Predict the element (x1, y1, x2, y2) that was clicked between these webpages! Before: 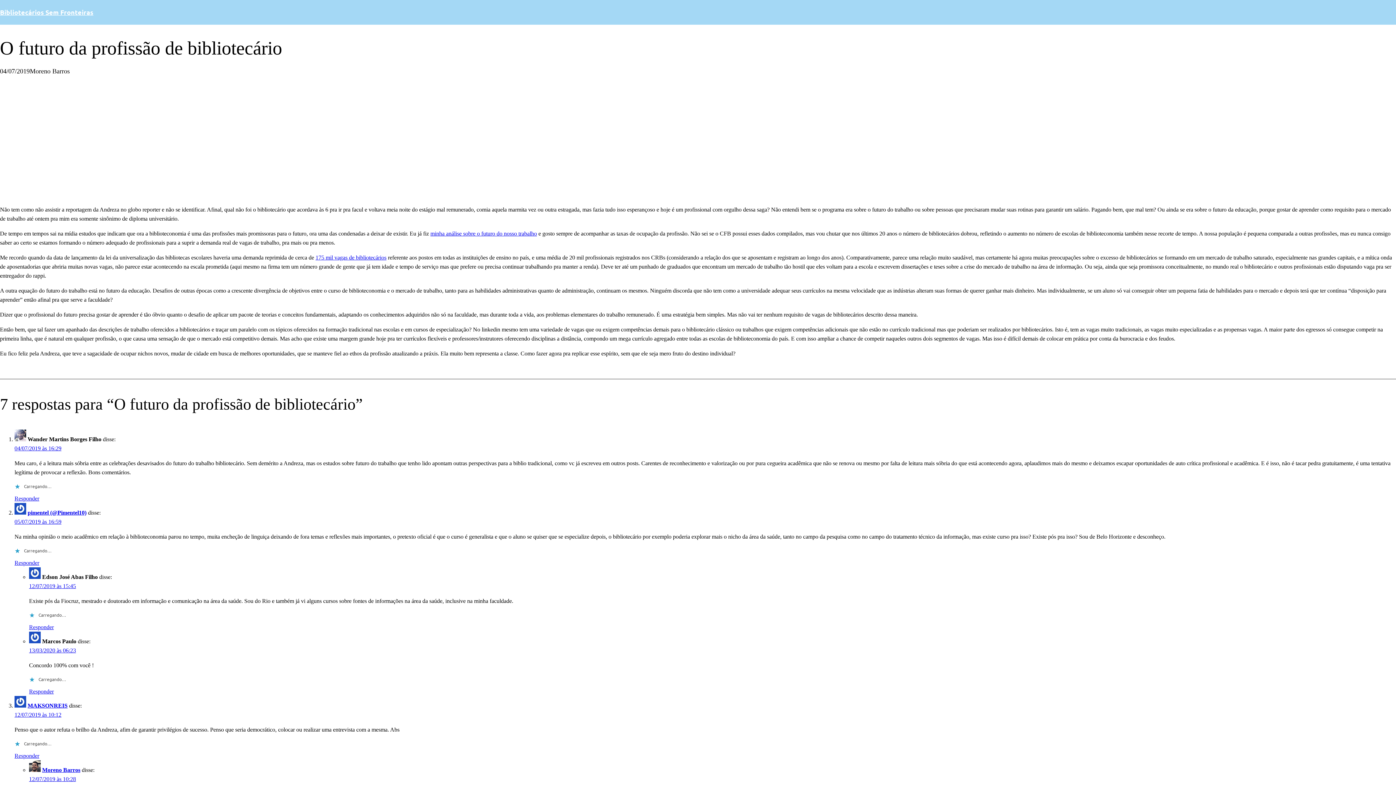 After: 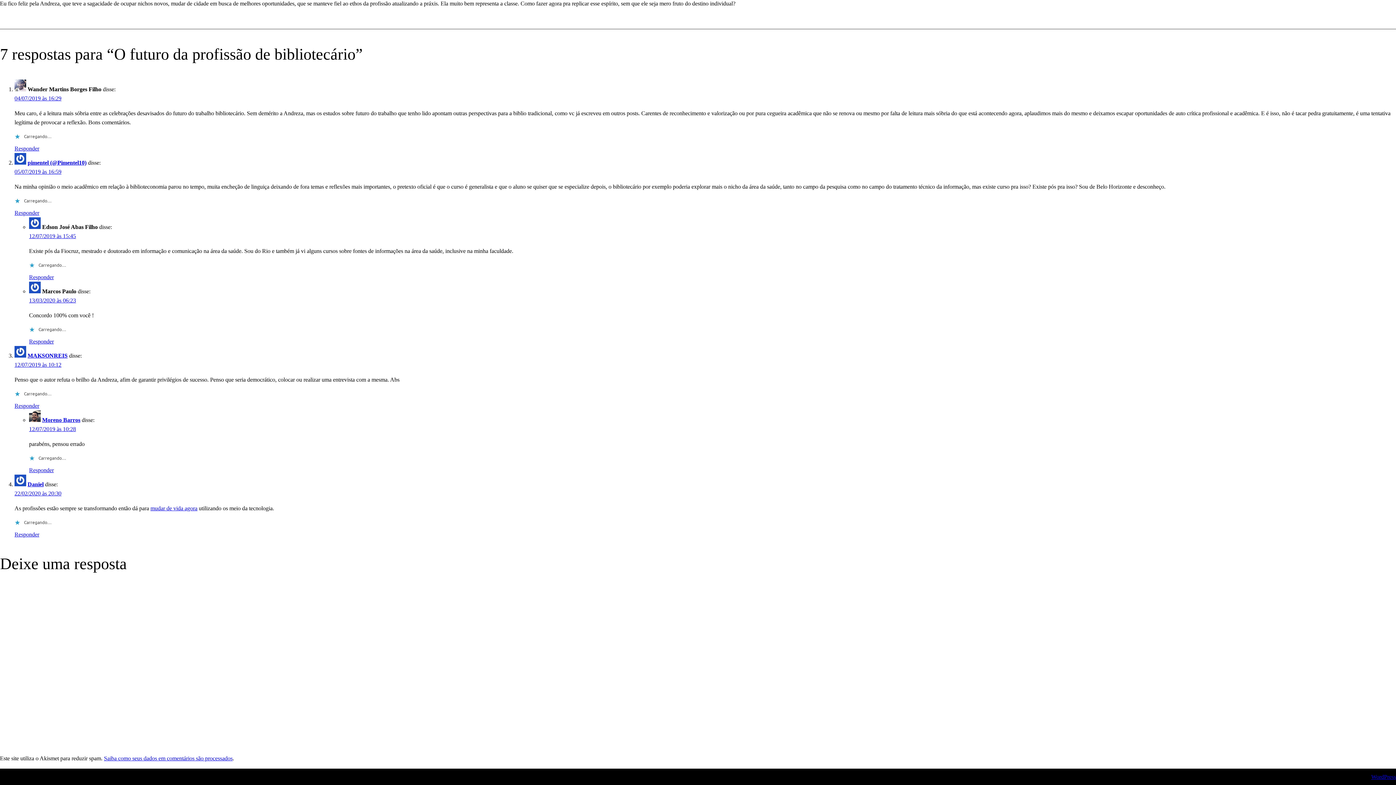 Action: bbox: (29, 647, 76, 653) label: 13/03/2020 às 06:23